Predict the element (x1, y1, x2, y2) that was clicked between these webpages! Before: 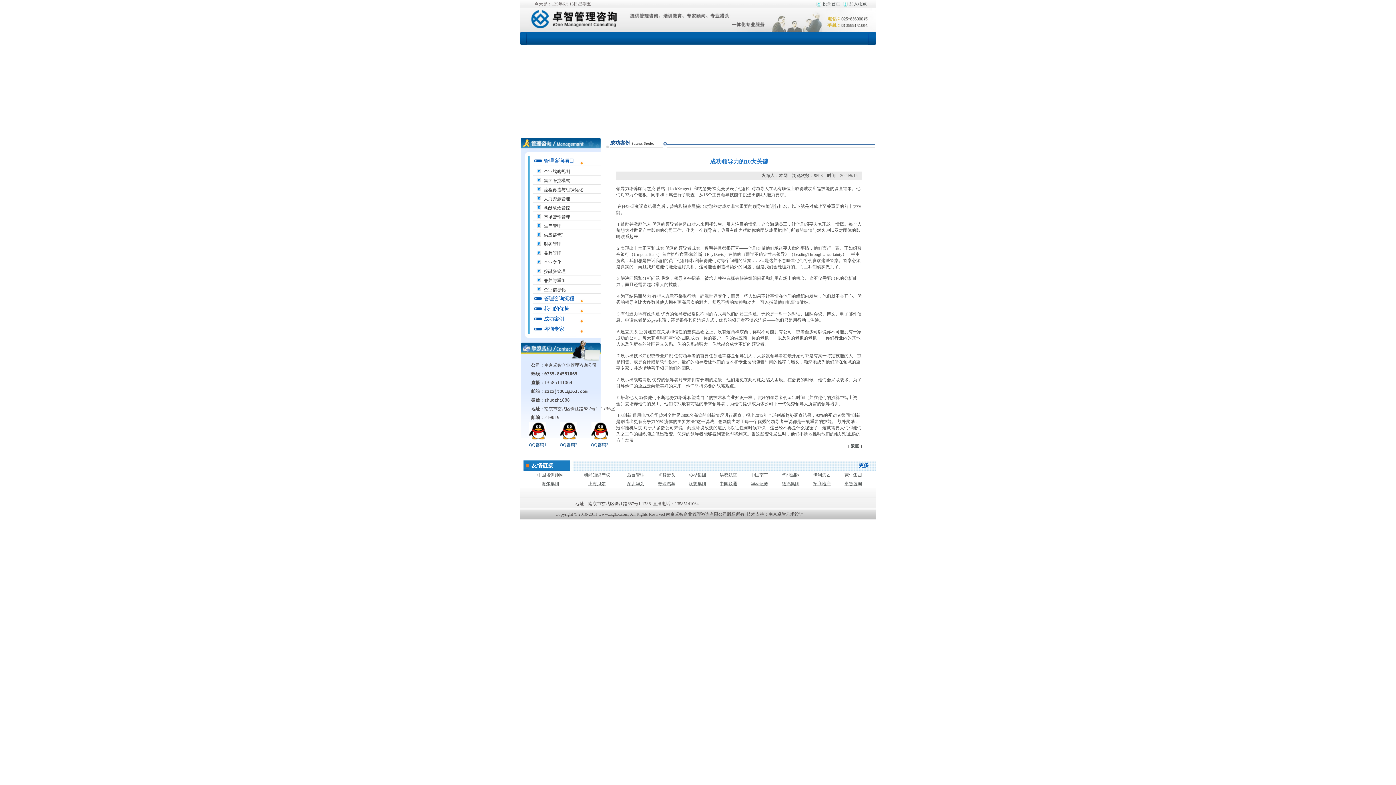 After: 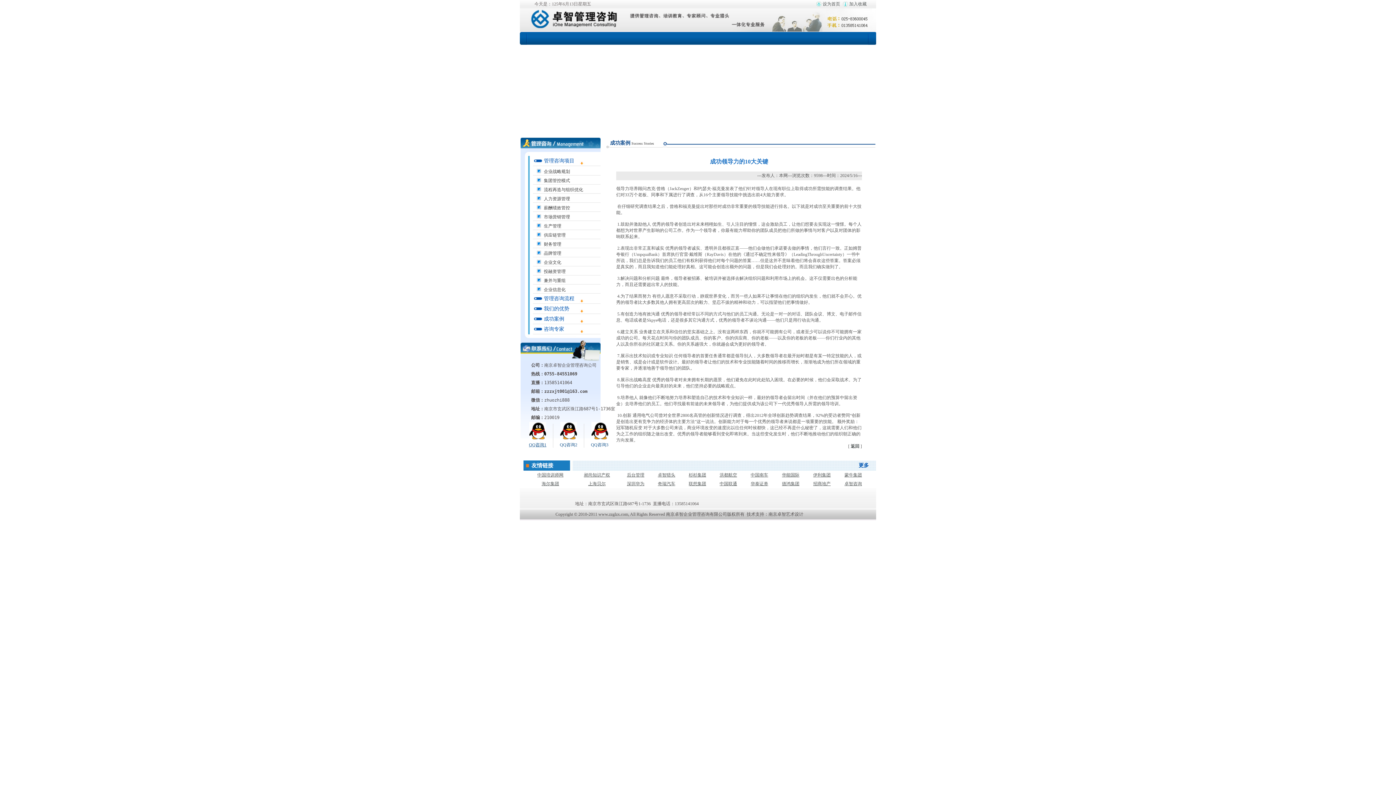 Action: bbox: (529, 442, 546, 447) label: QQ咨询1